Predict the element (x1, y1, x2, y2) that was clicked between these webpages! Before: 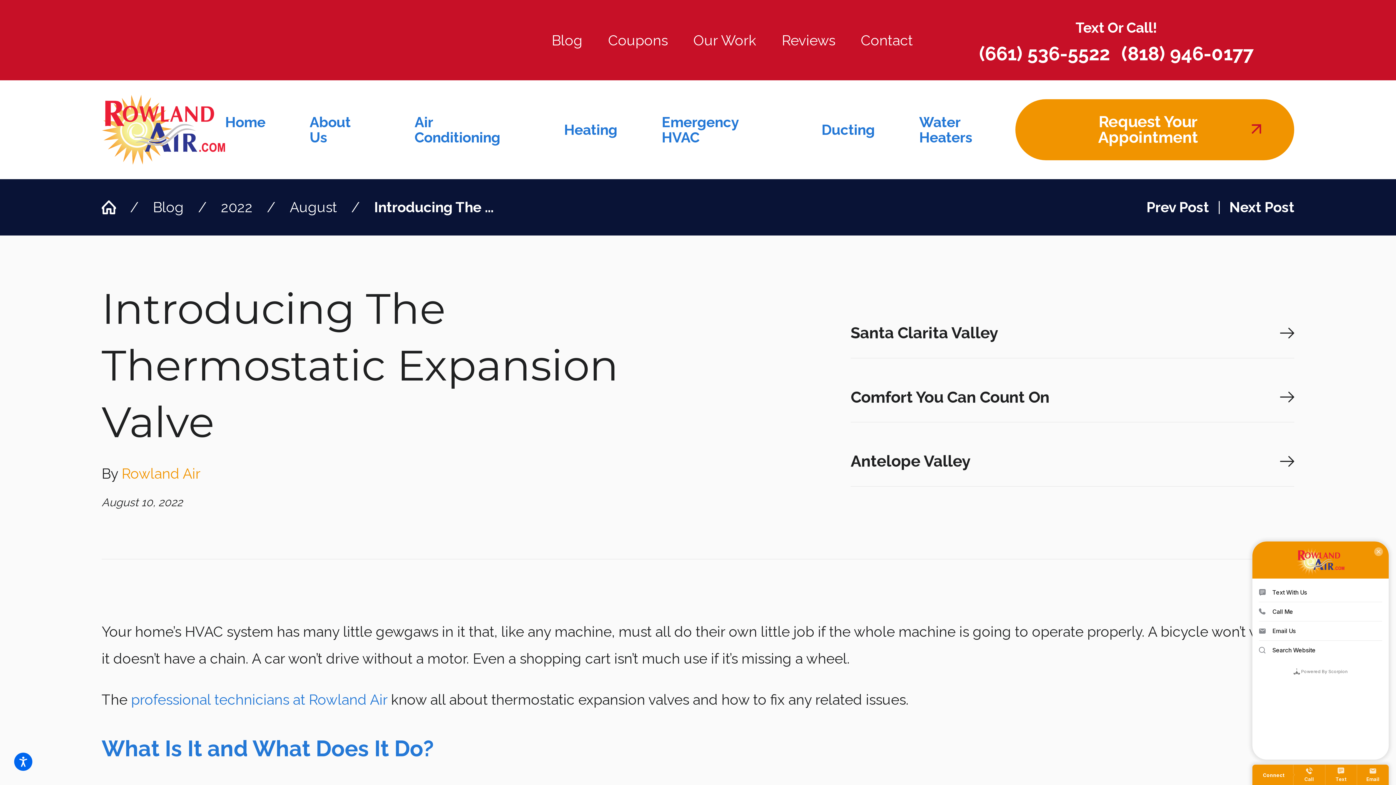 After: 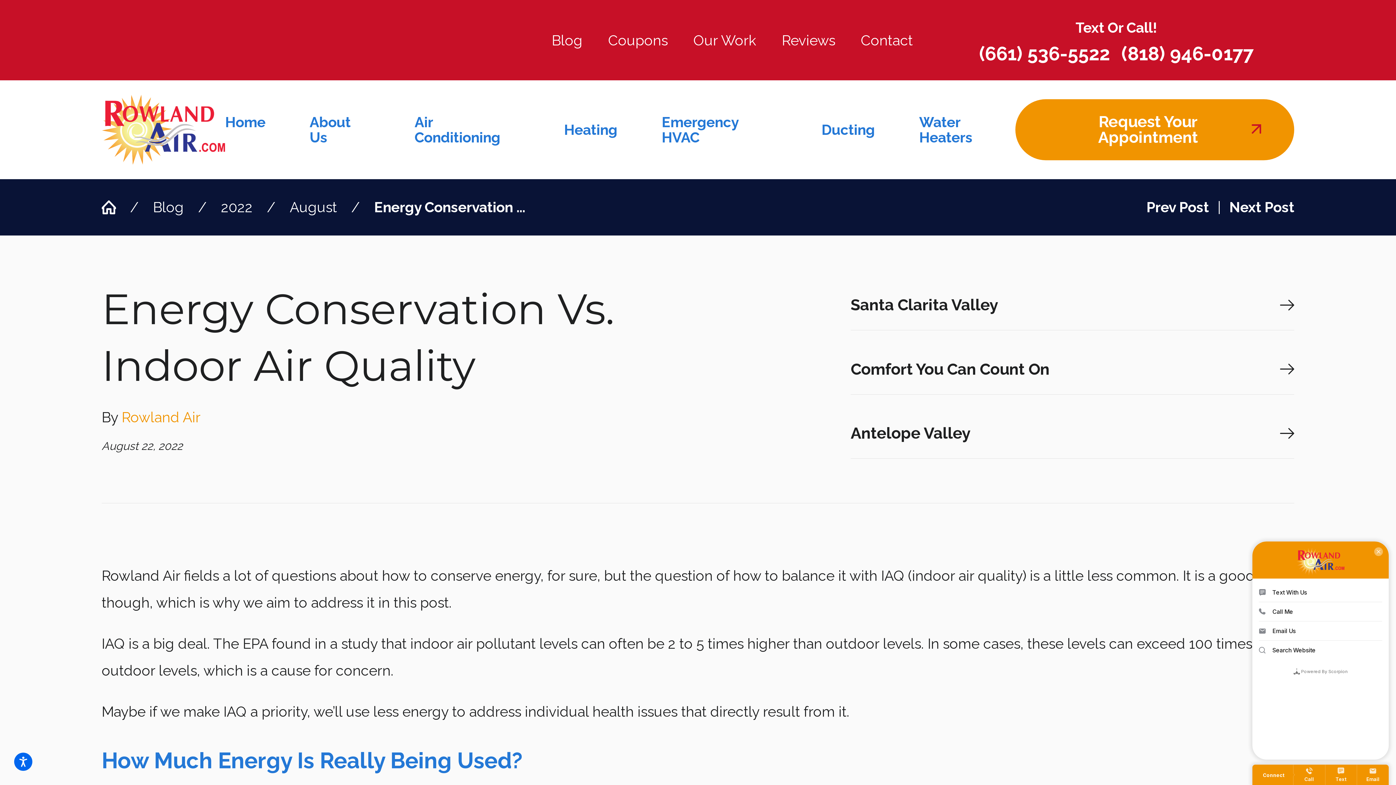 Action: bbox: (1229, 199, 1294, 215) label: Next Post